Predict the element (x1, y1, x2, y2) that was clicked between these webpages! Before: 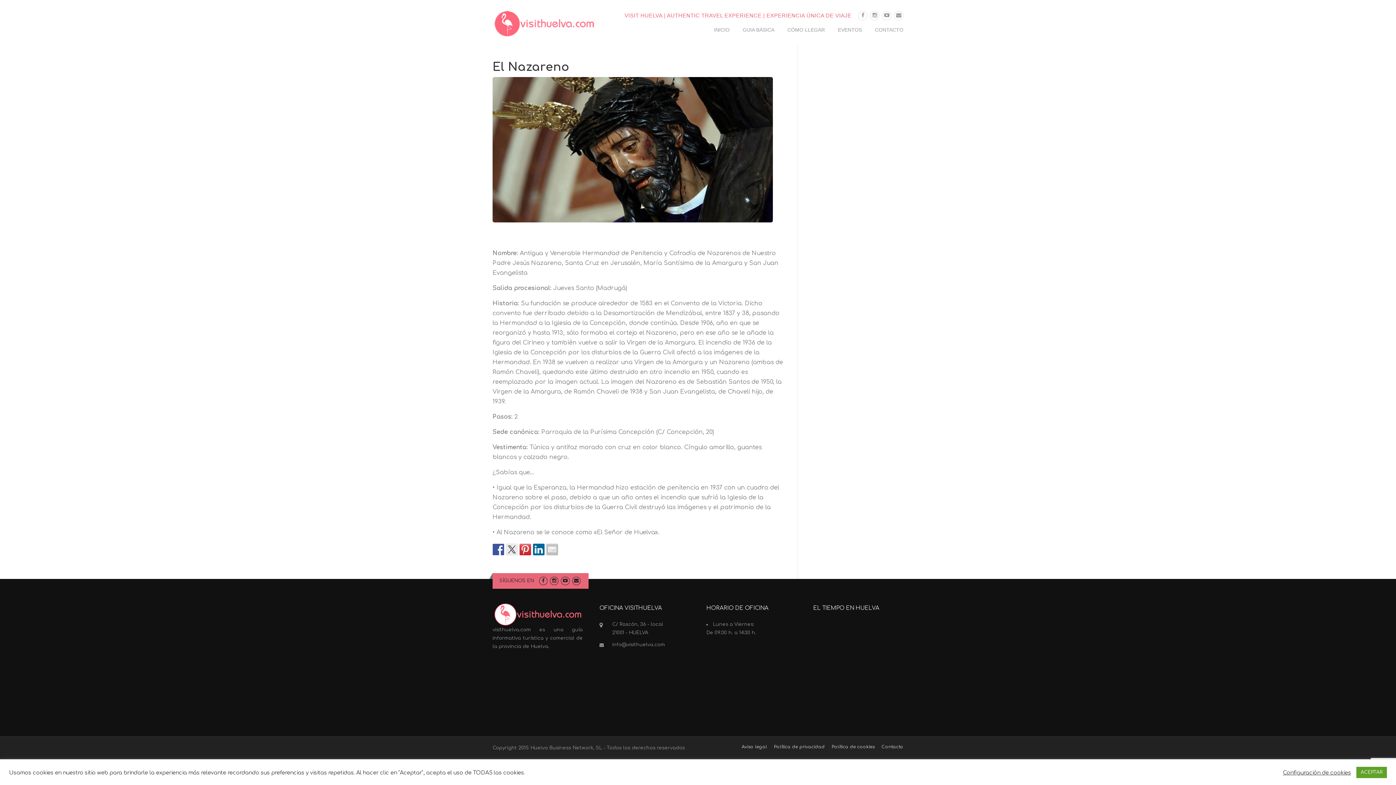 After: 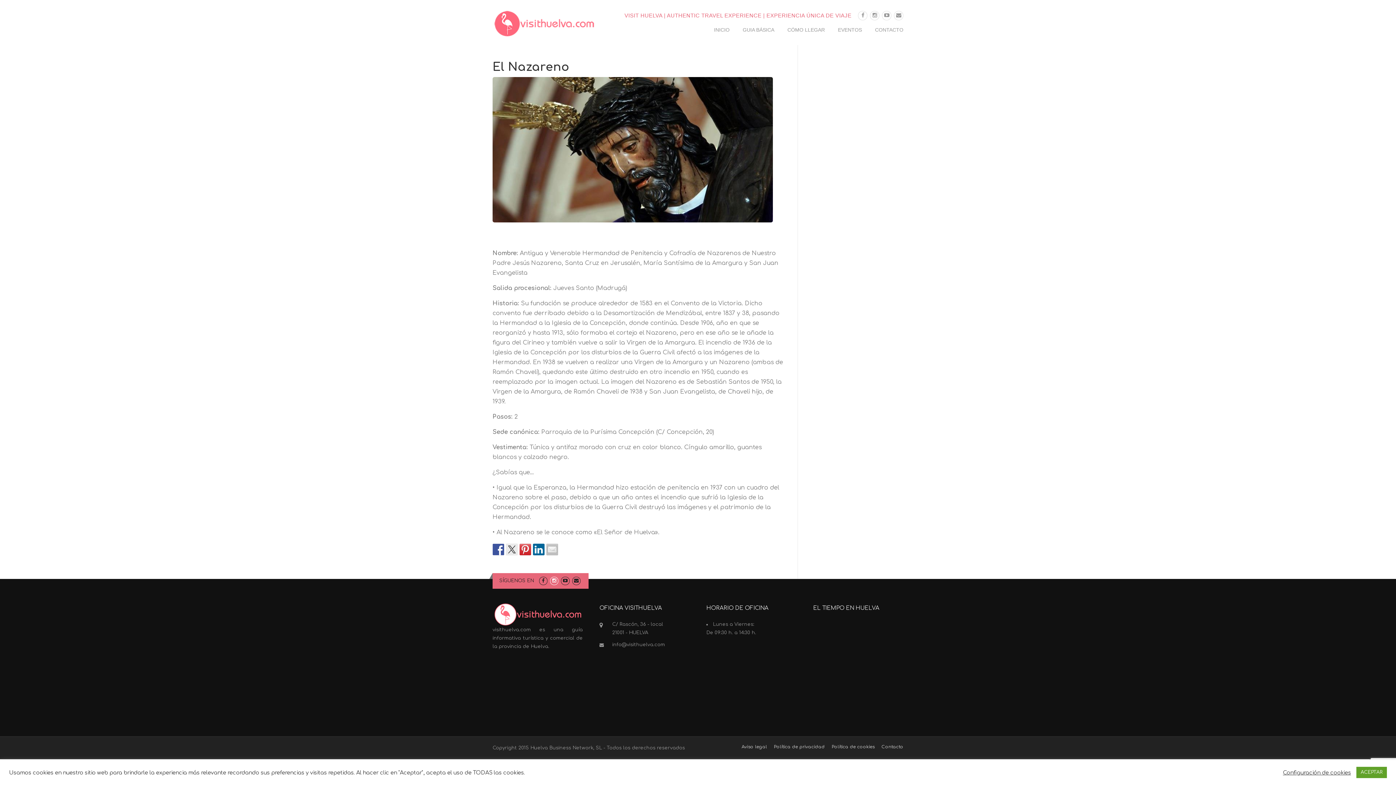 Action: bbox: (550, 578, 558, 583)